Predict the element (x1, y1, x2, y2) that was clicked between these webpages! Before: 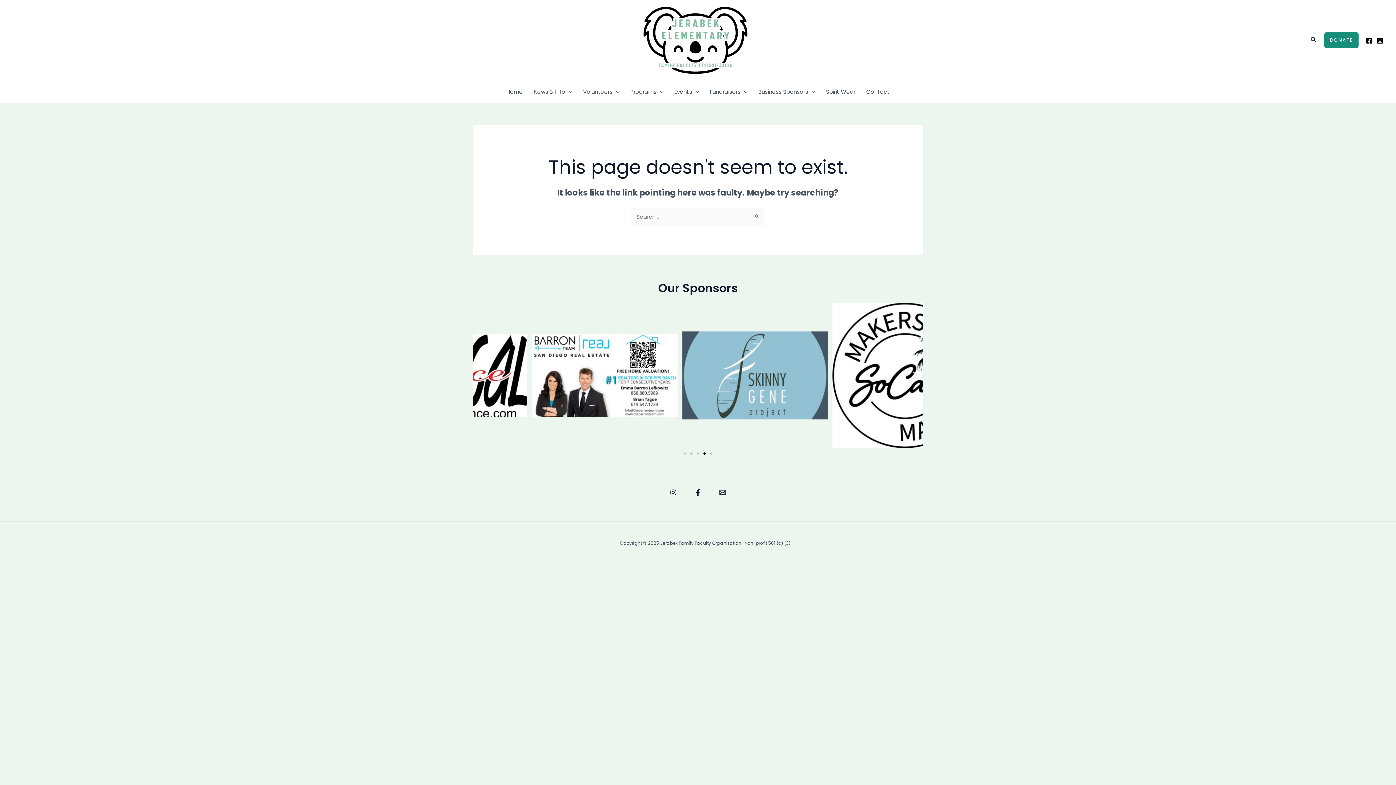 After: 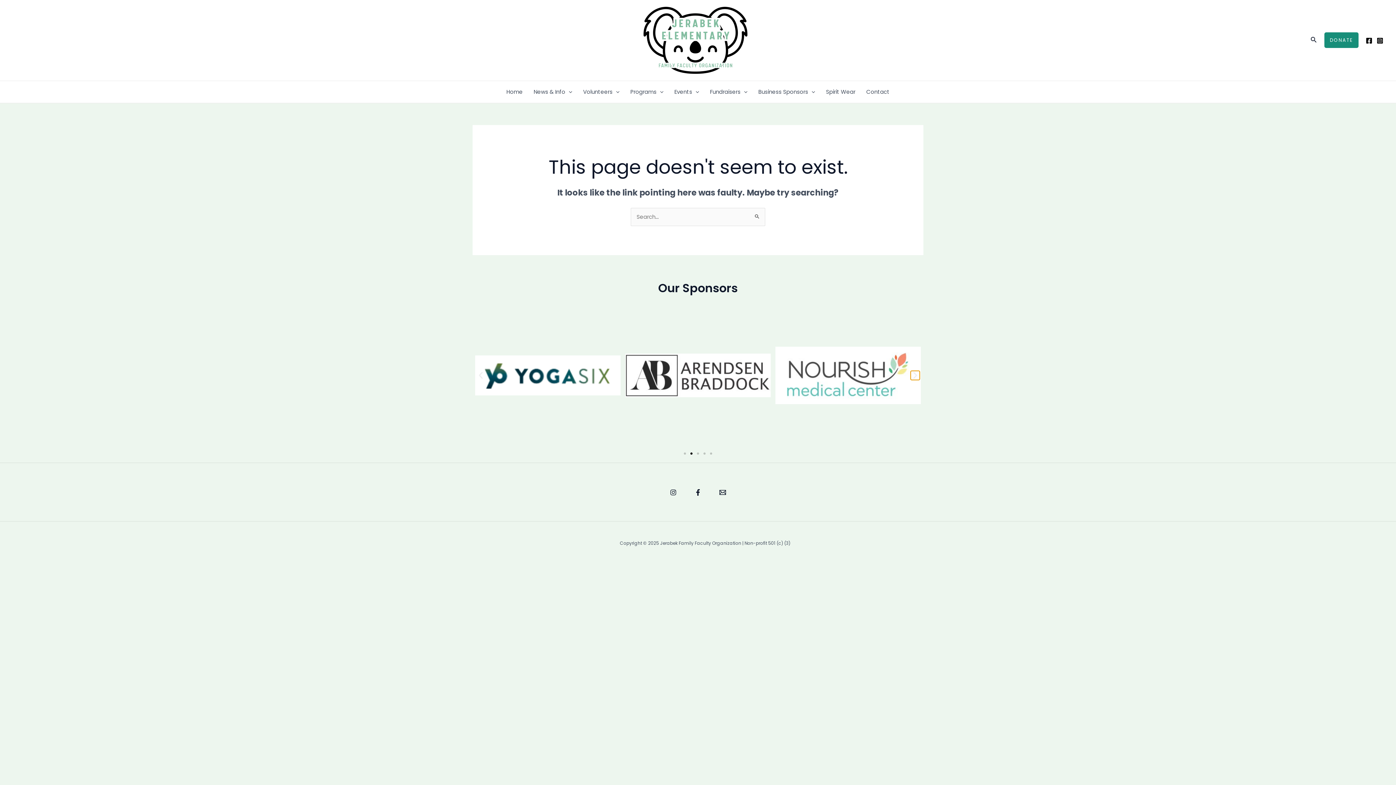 Action: bbox: (910, 371, 920, 380) label: Next slide